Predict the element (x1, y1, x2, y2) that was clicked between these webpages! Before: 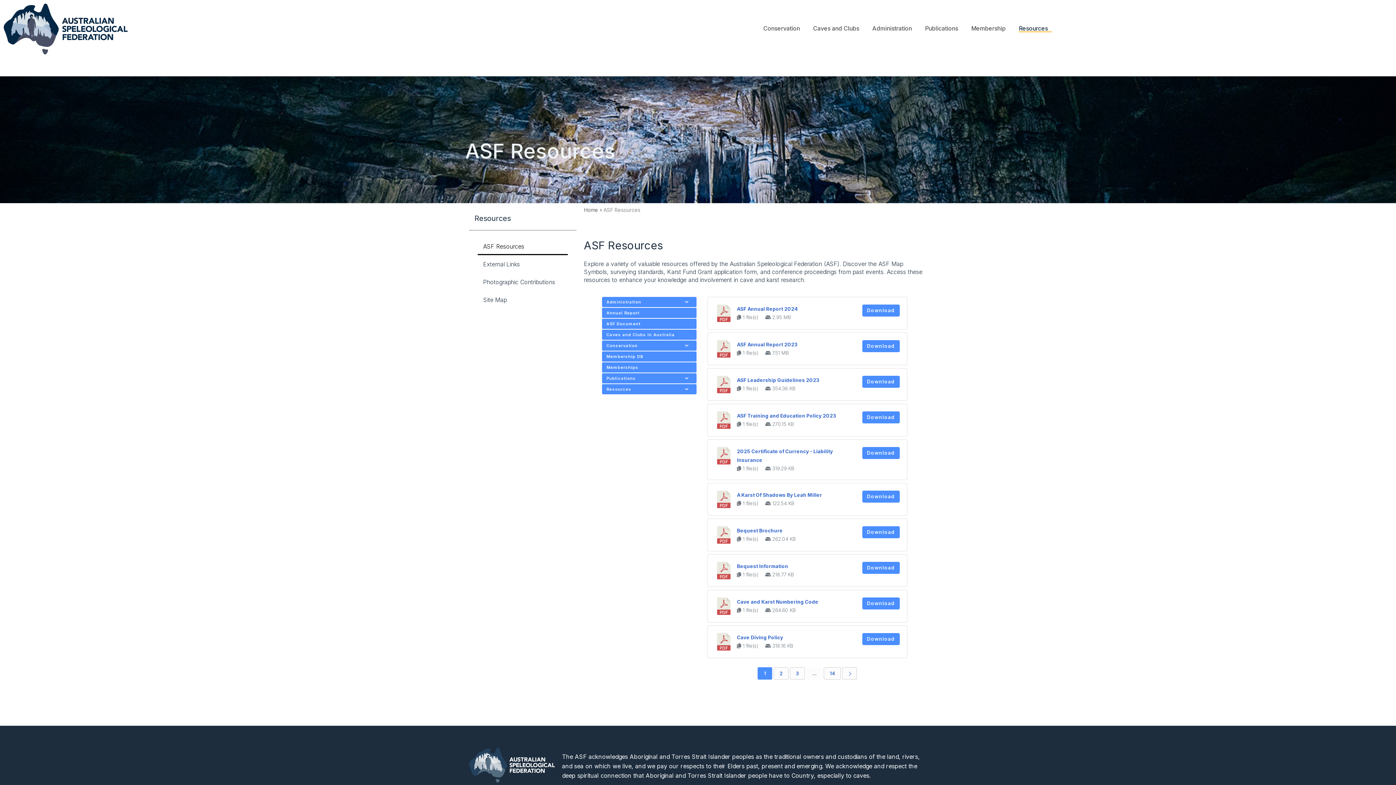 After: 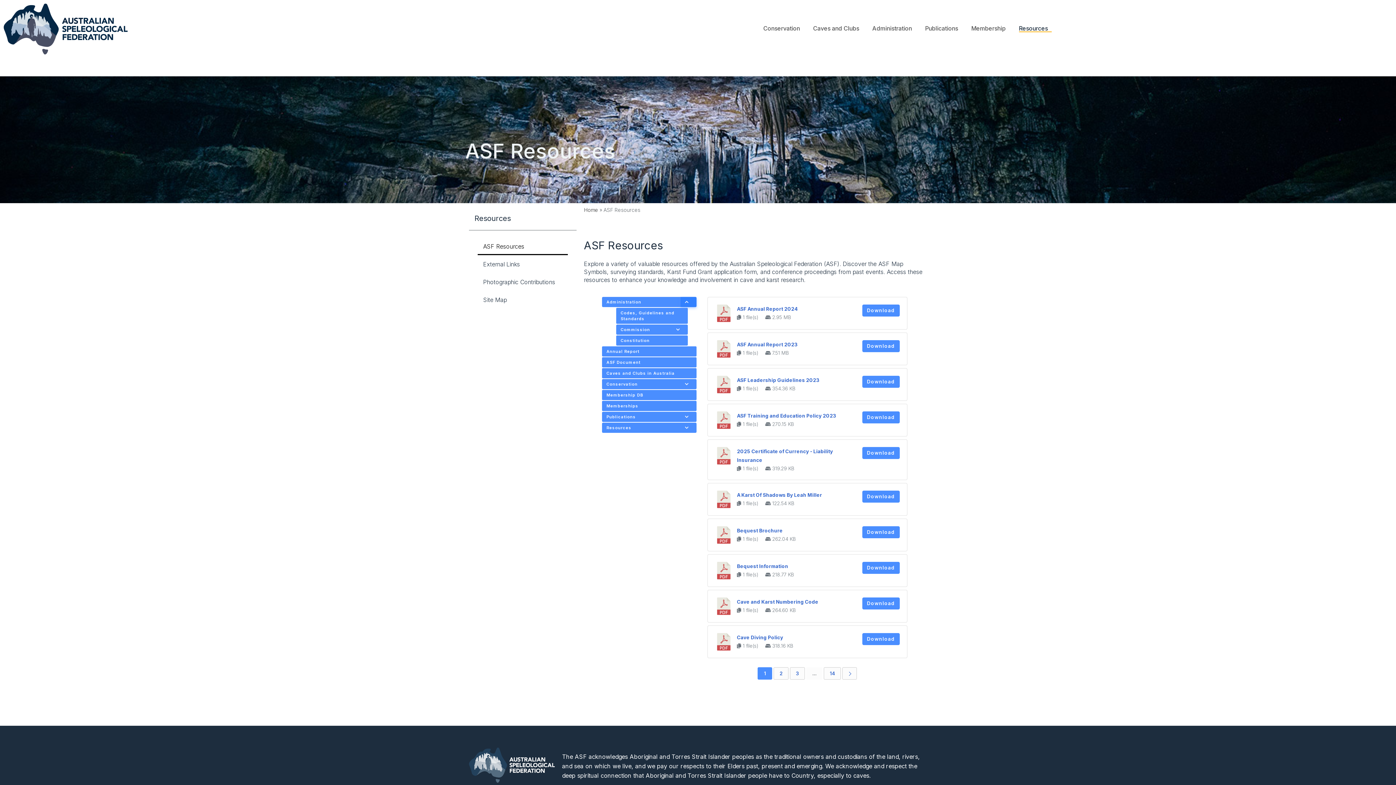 Action: bbox: (680, 297, 696, 307)